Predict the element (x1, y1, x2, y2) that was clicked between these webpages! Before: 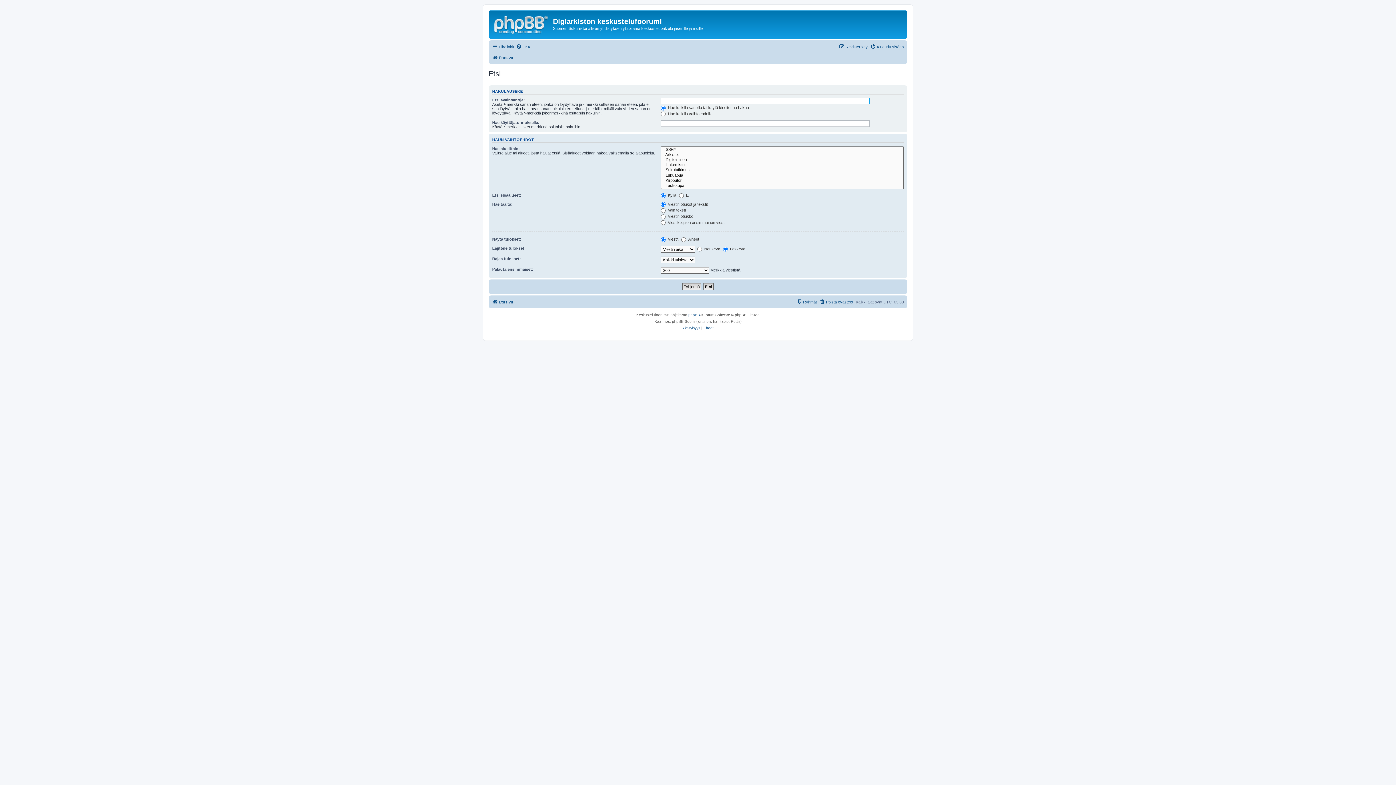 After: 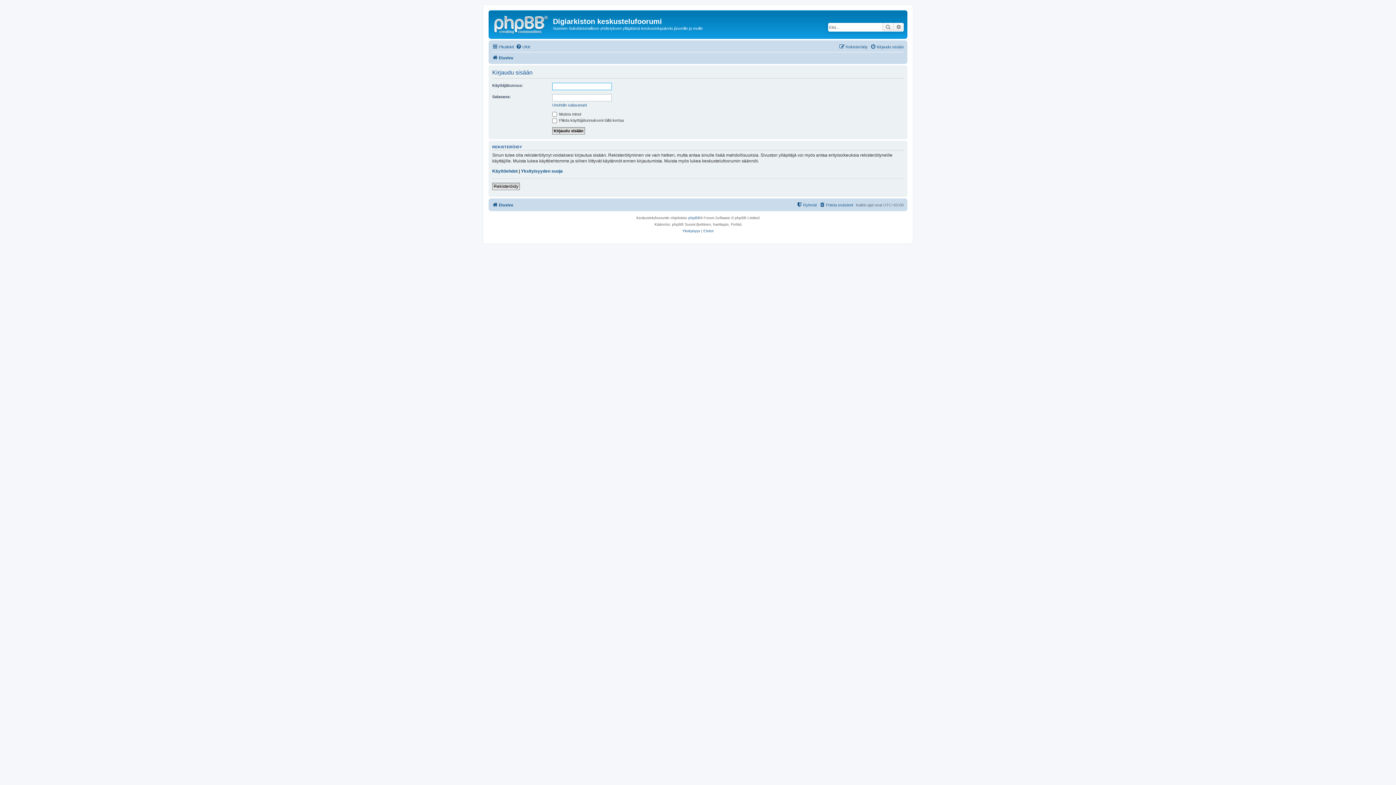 Action: bbox: (870, 42, 904, 51) label: Kirjaudu sisään